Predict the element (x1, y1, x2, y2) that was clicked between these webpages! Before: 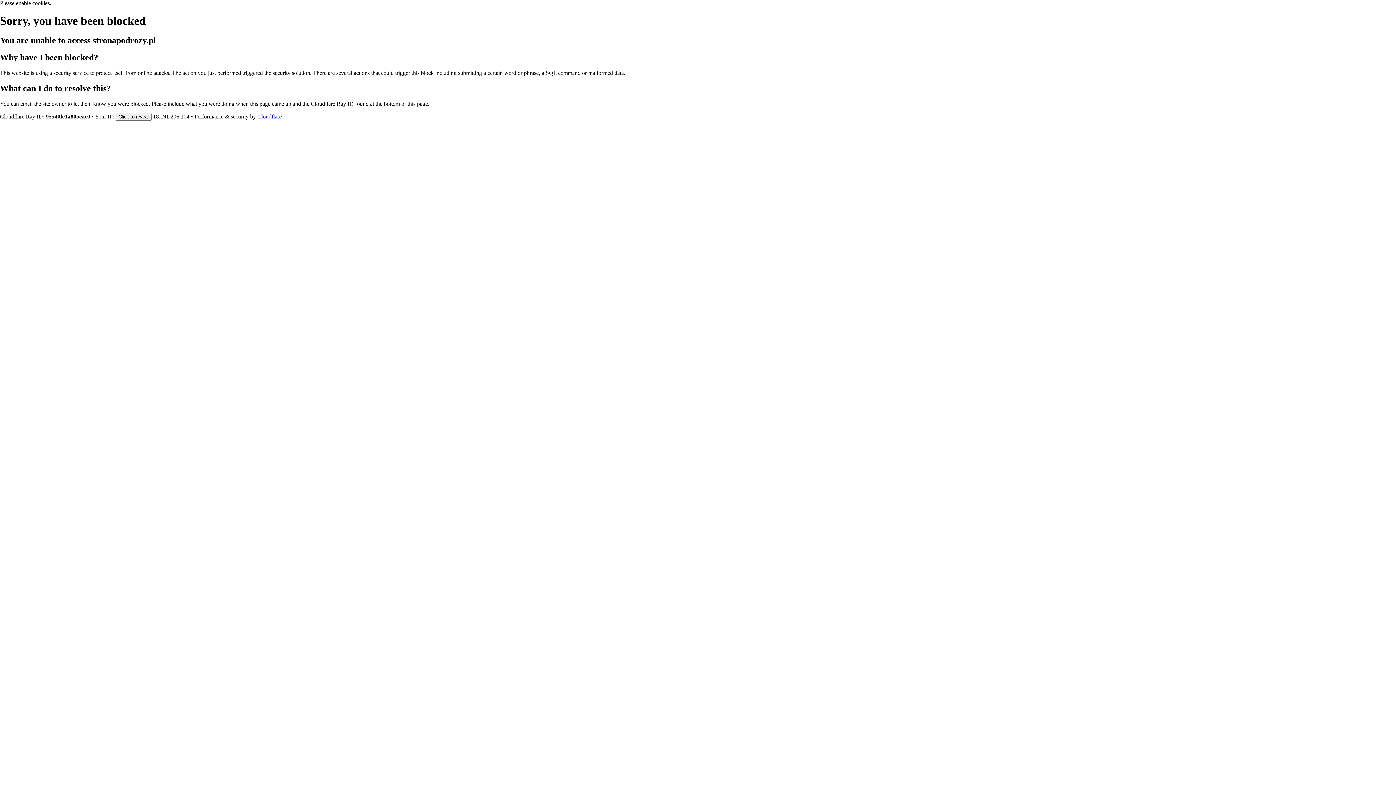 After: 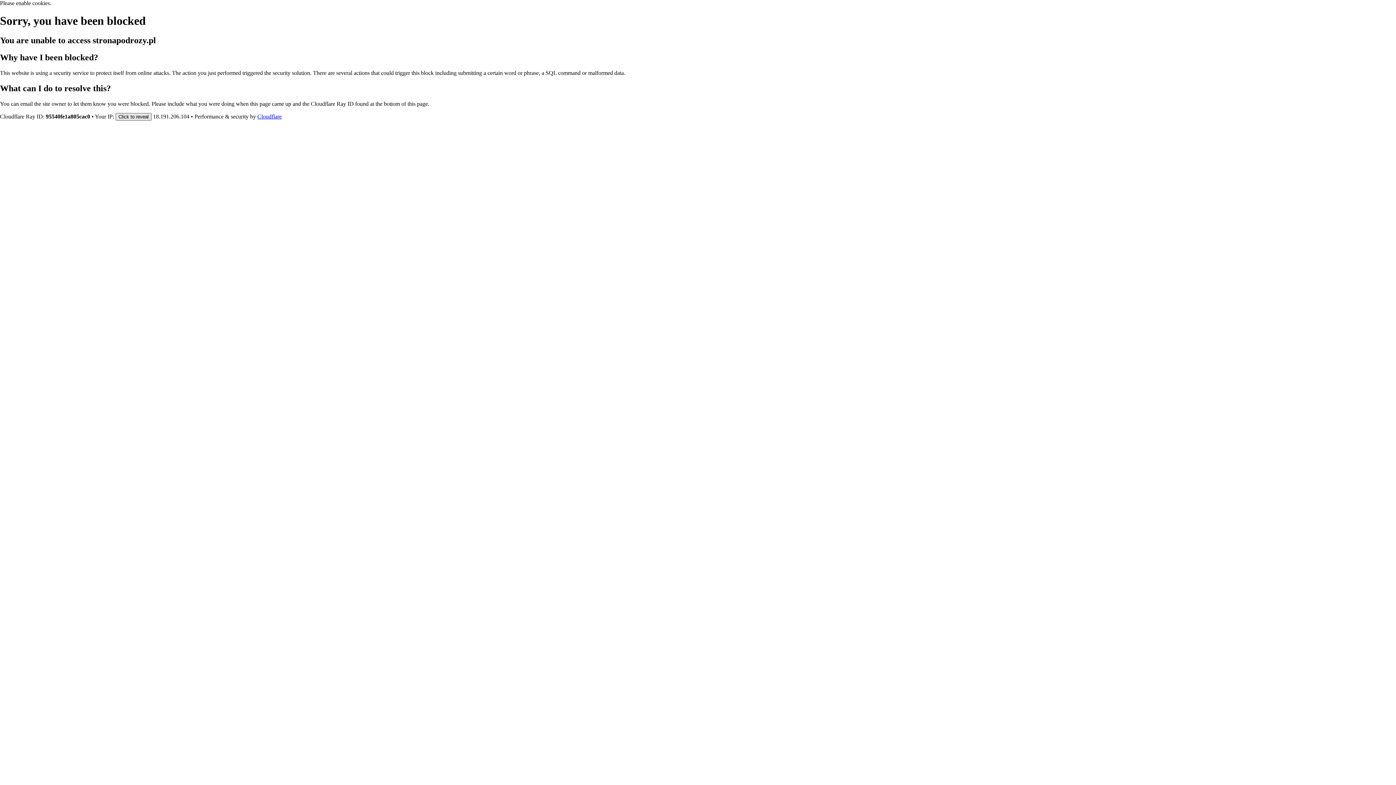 Action: bbox: (115, 112, 151, 120) label: Click to reveal